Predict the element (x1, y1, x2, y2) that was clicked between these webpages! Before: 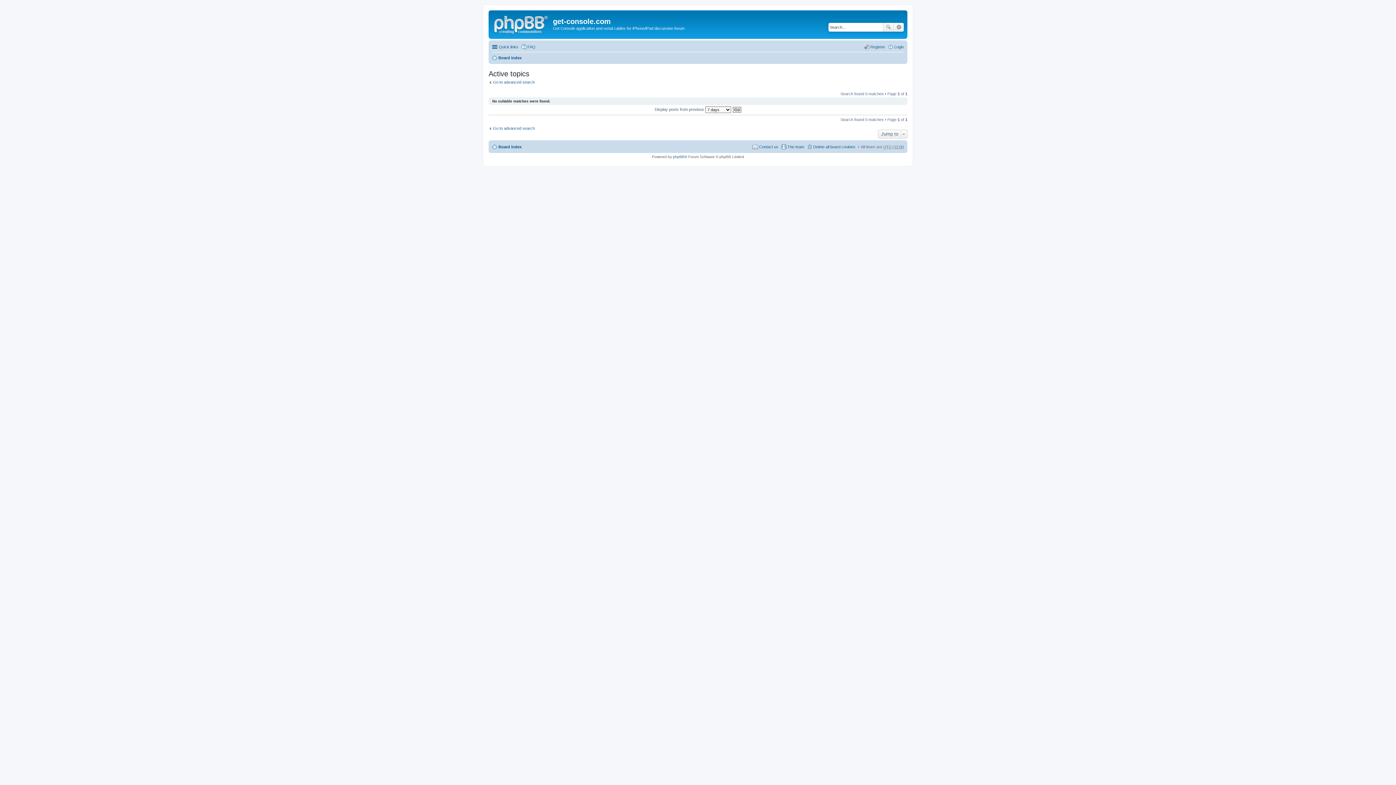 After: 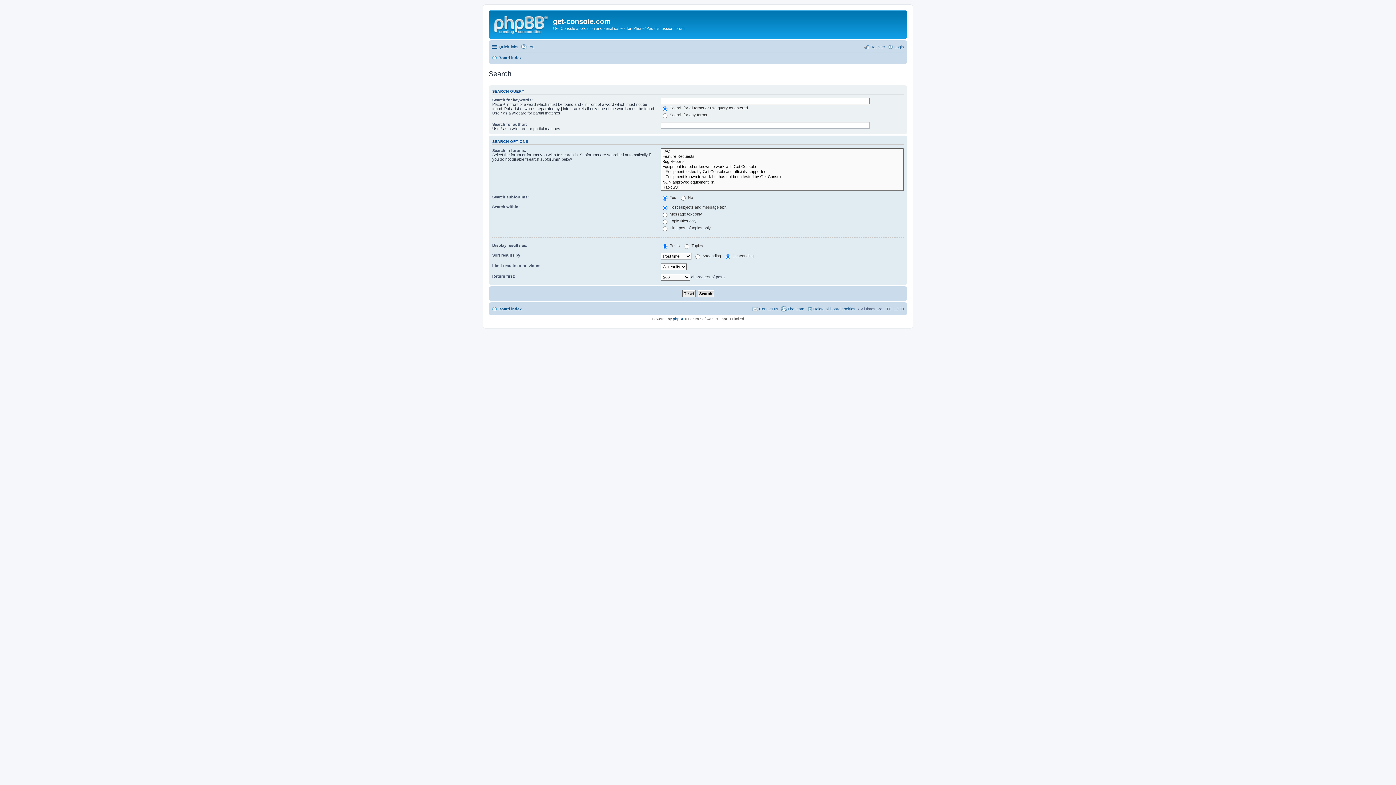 Action: bbox: (488, 125, 534, 130) label: Go to advanced search